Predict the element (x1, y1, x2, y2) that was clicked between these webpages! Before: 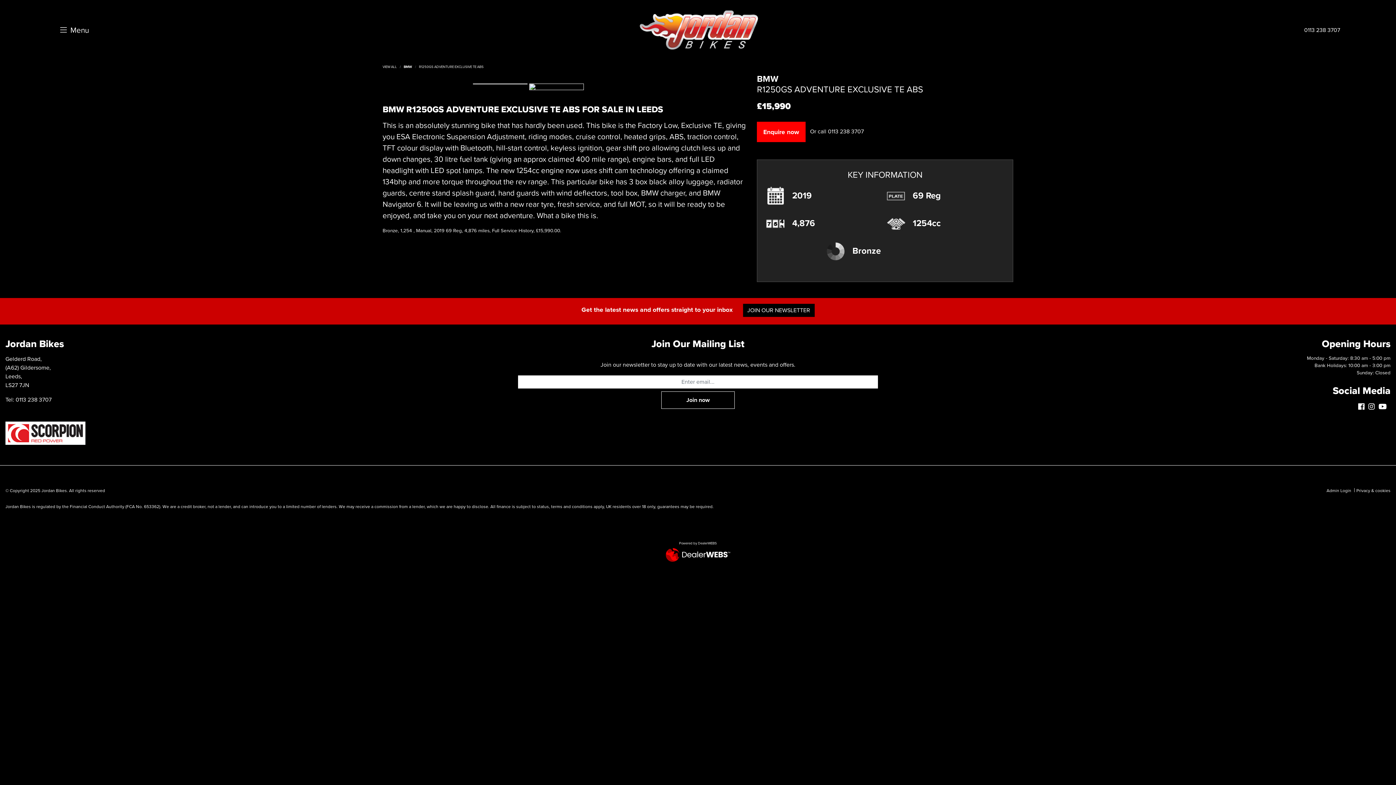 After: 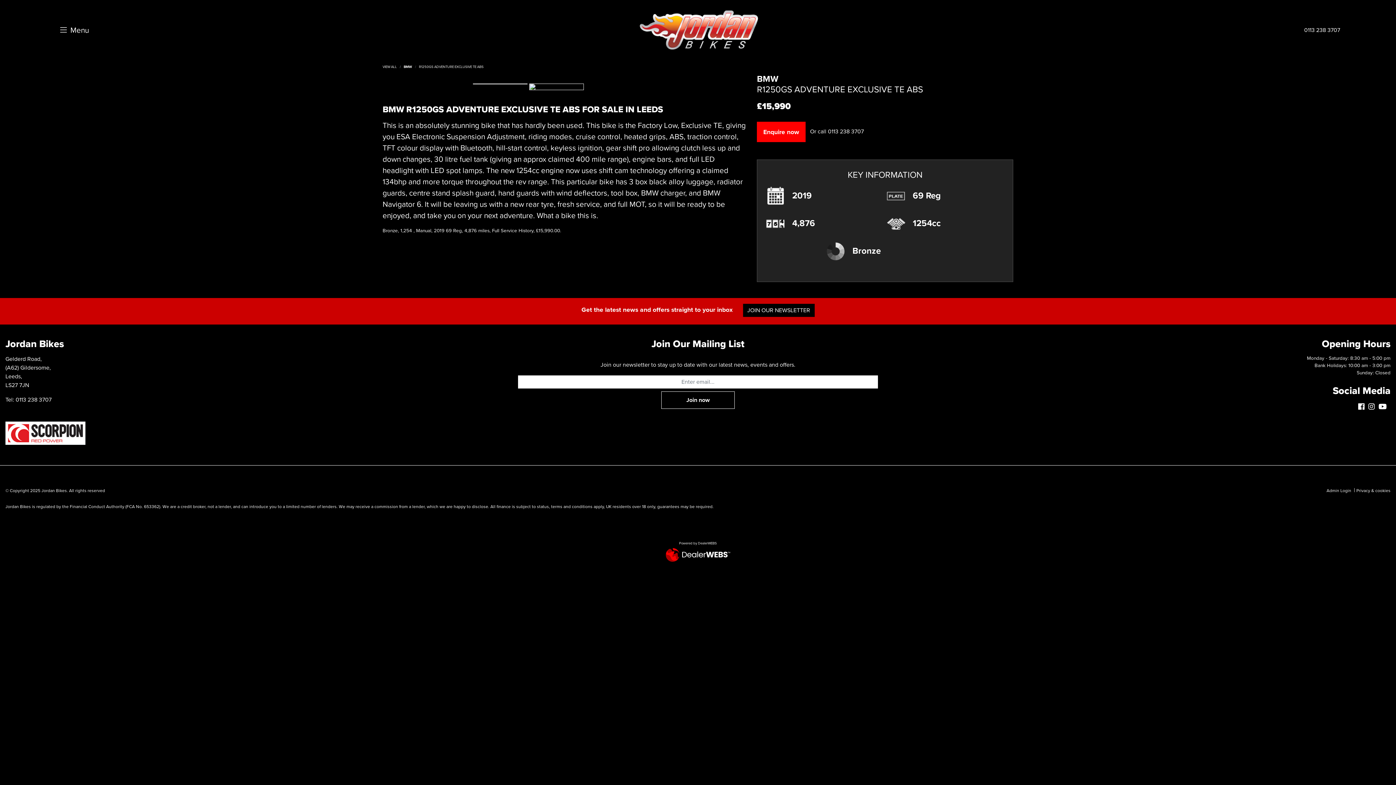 Action: bbox: (1358, 401, 1368, 412)